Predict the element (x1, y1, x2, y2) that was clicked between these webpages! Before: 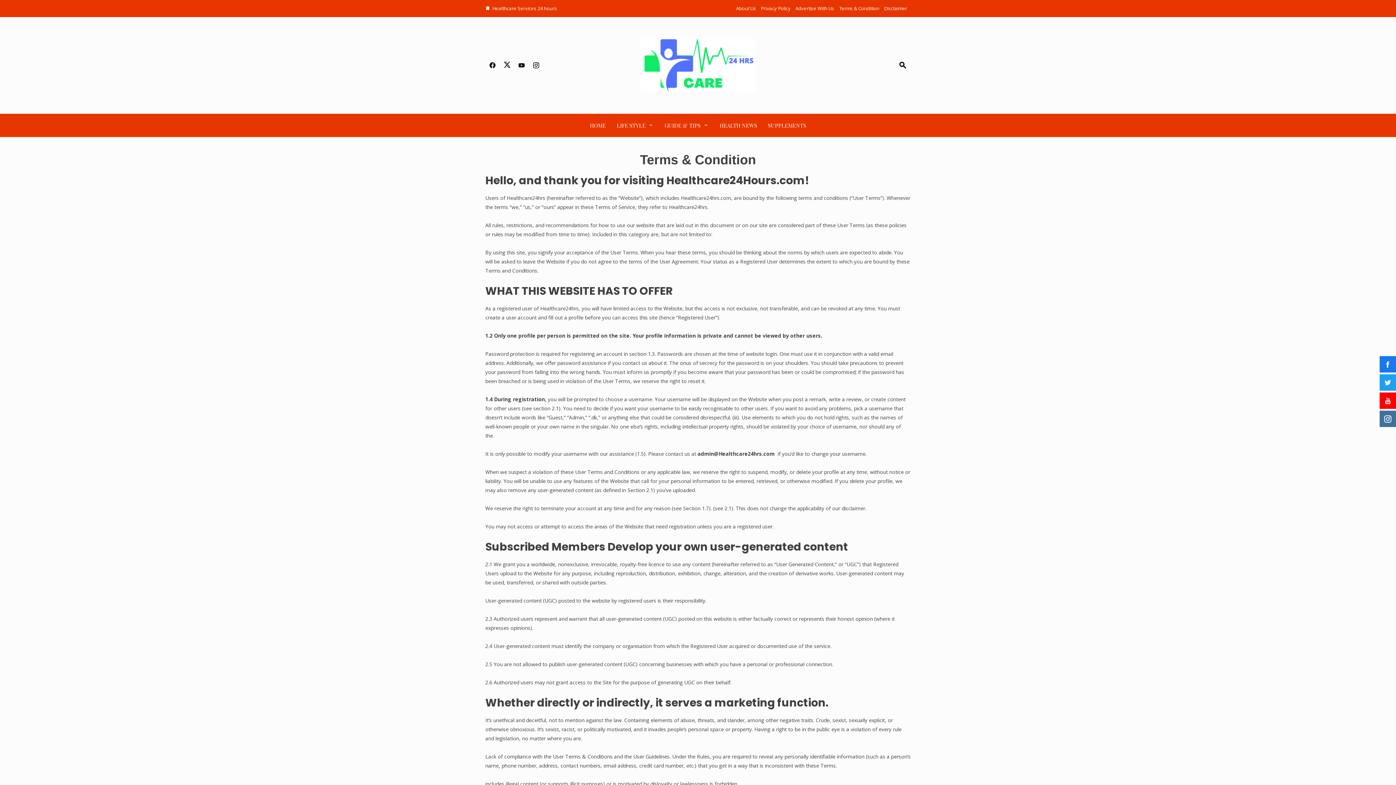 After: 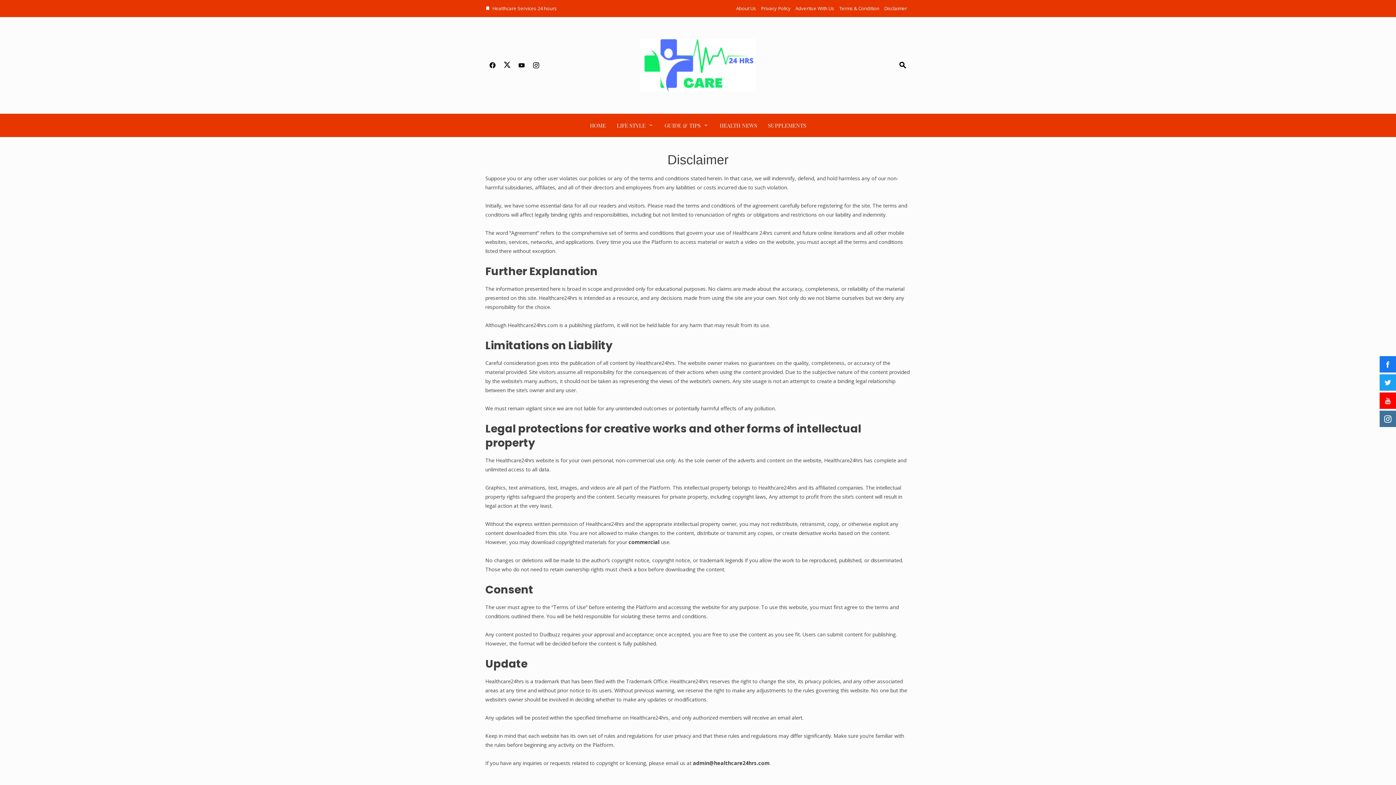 Action: bbox: (884, 5, 907, 11) label: Disclaimer